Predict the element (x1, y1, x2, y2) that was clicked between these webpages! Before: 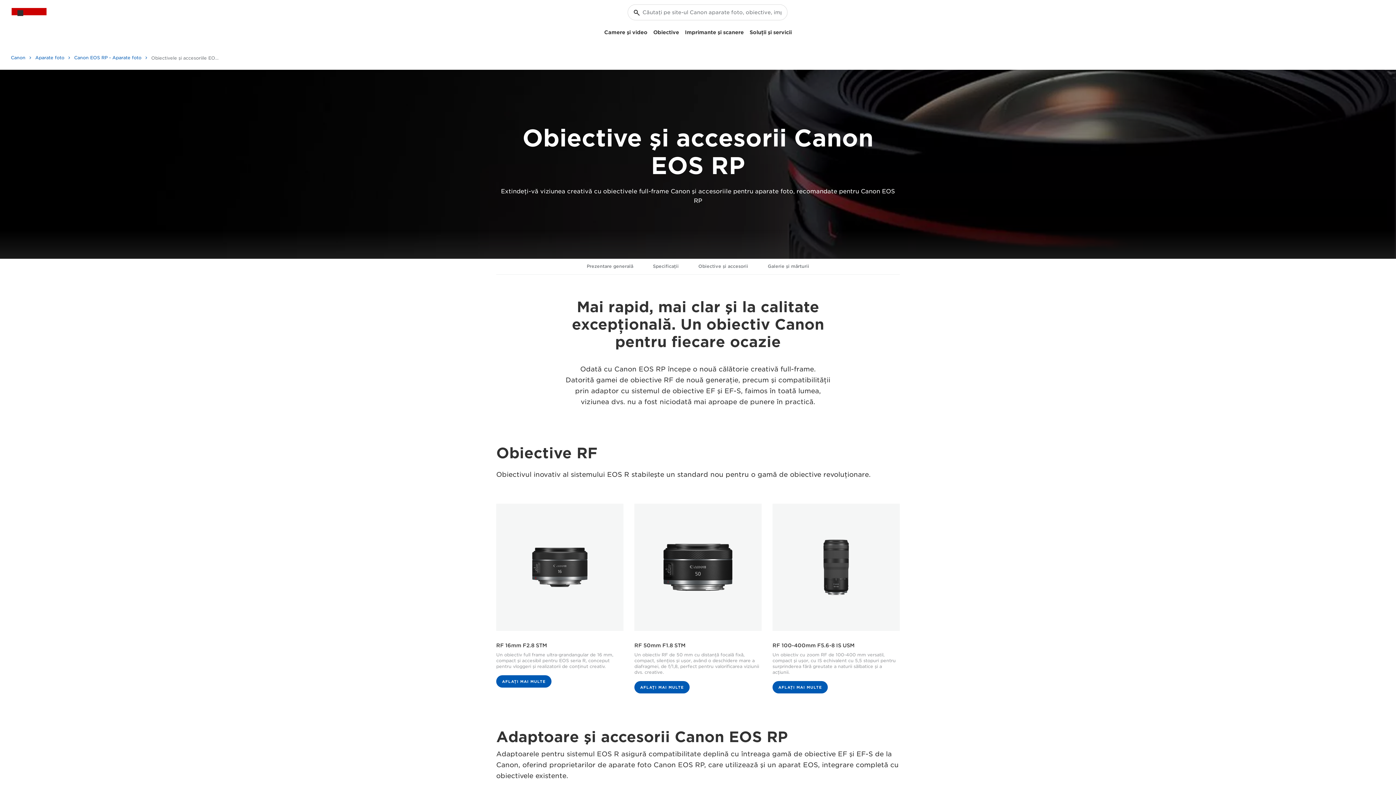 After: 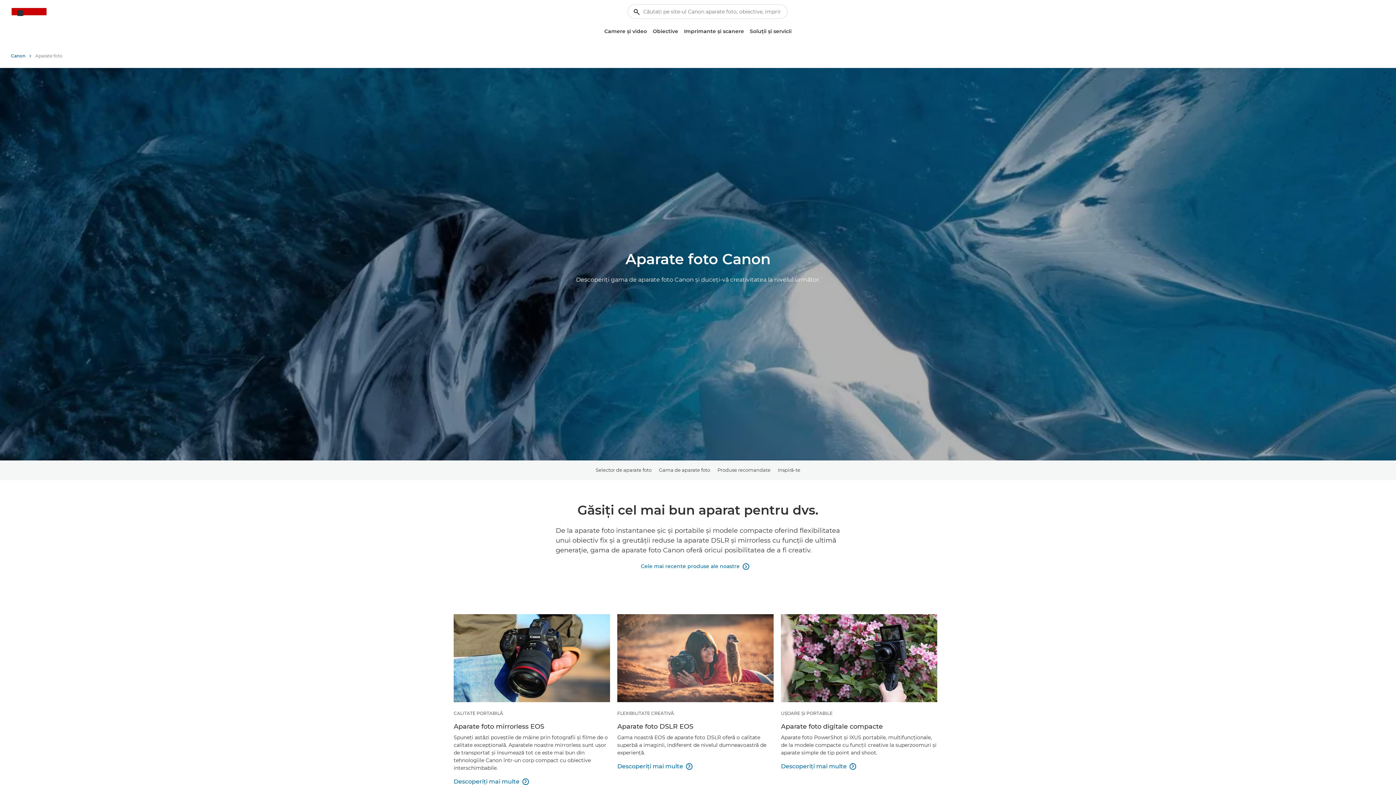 Action: label: Camere şi video bbox: (601, 26, 650, 38)